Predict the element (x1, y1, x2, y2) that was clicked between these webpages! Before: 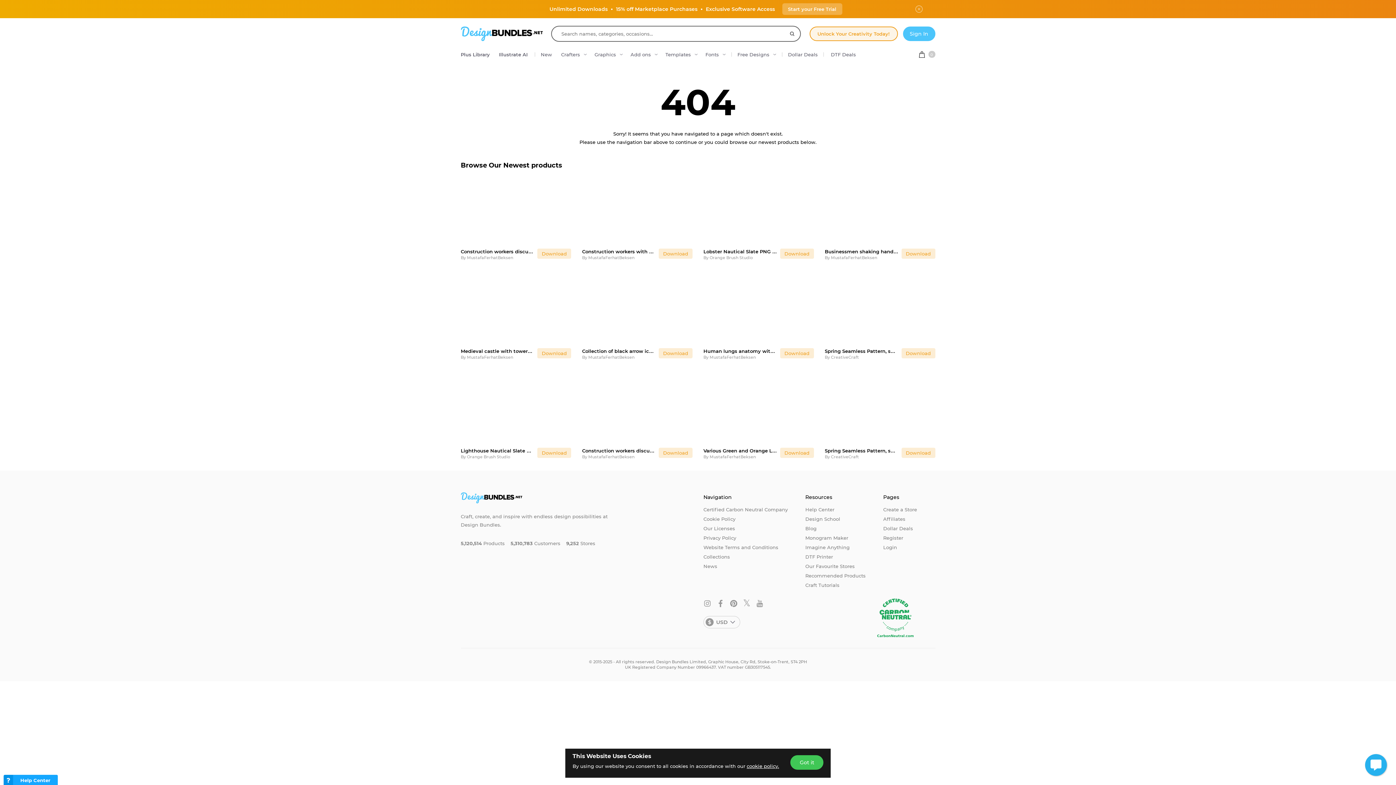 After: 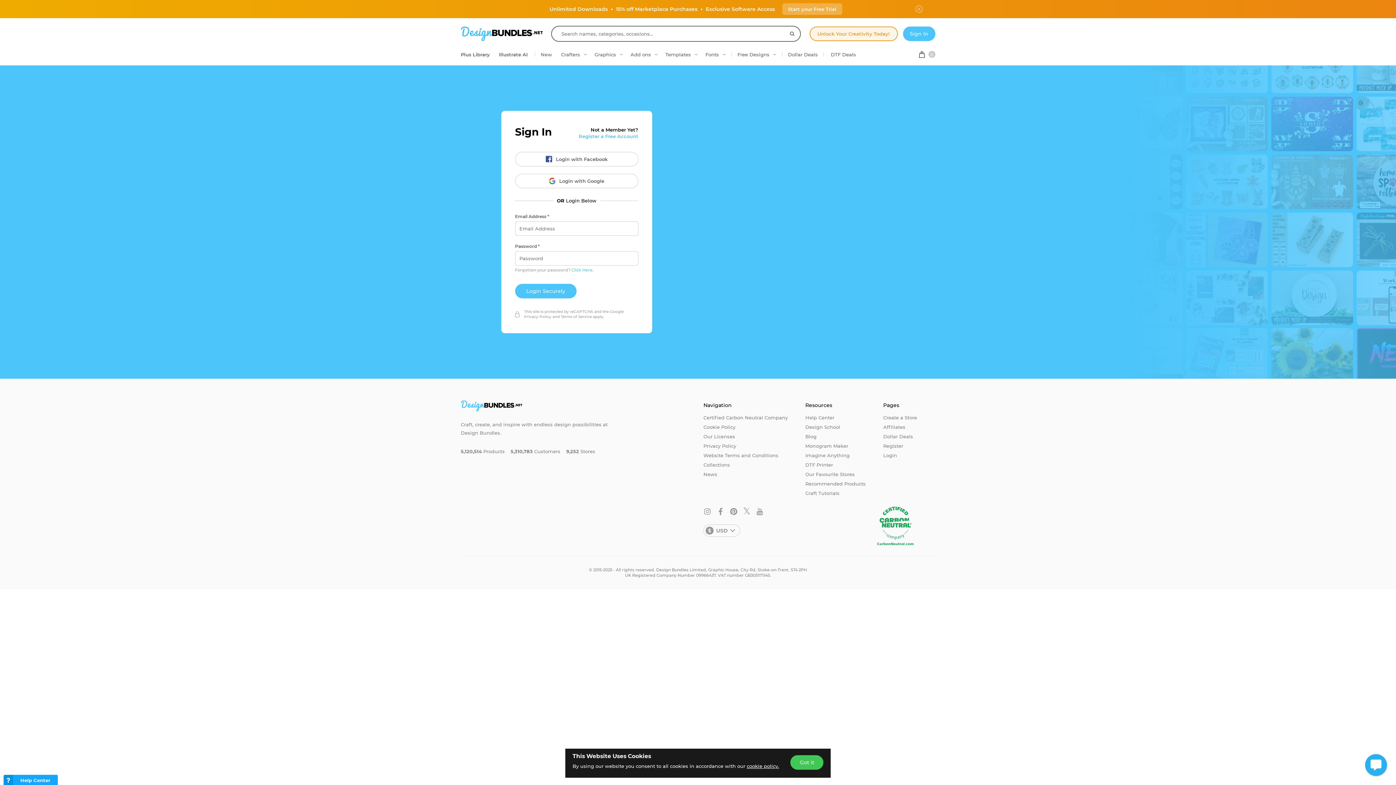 Action: label: Login bbox: (883, 544, 897, 550)